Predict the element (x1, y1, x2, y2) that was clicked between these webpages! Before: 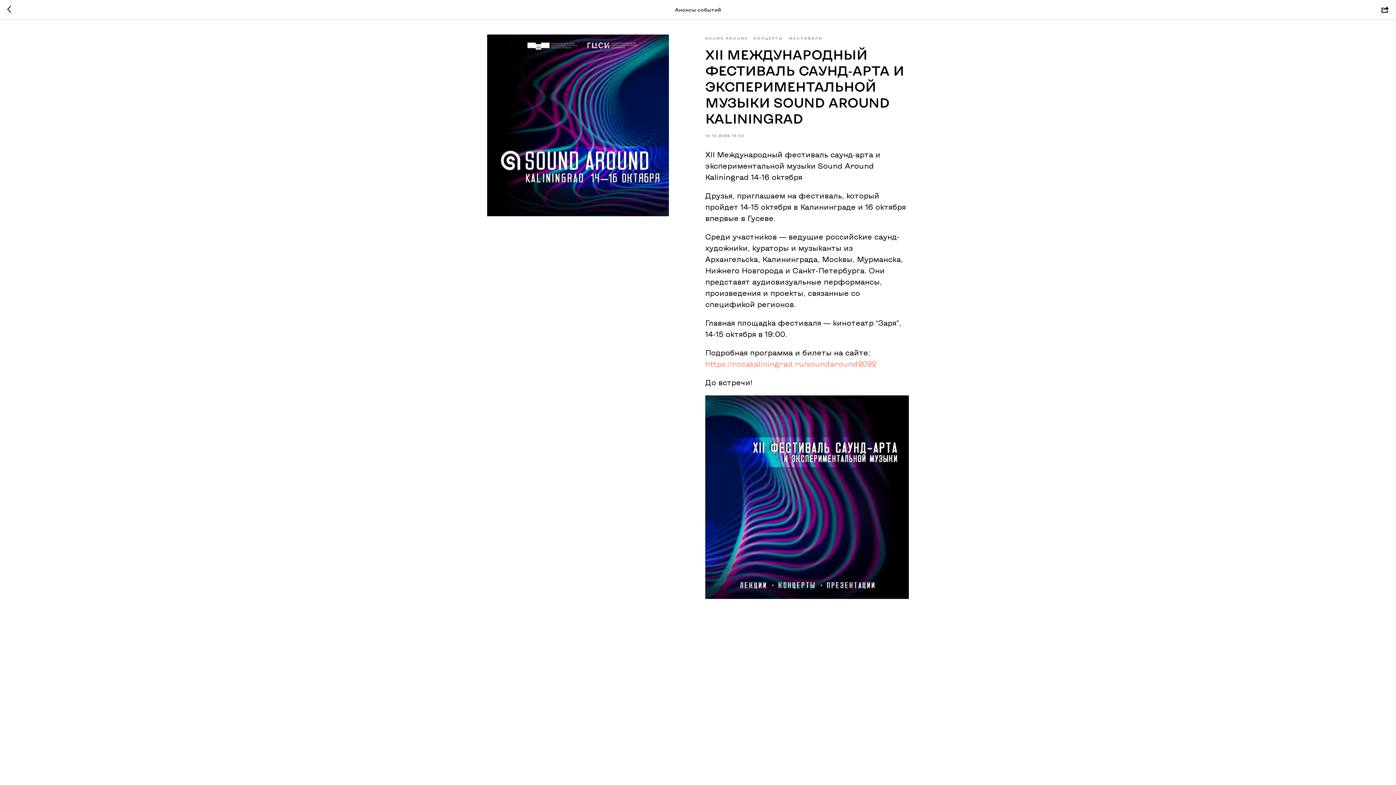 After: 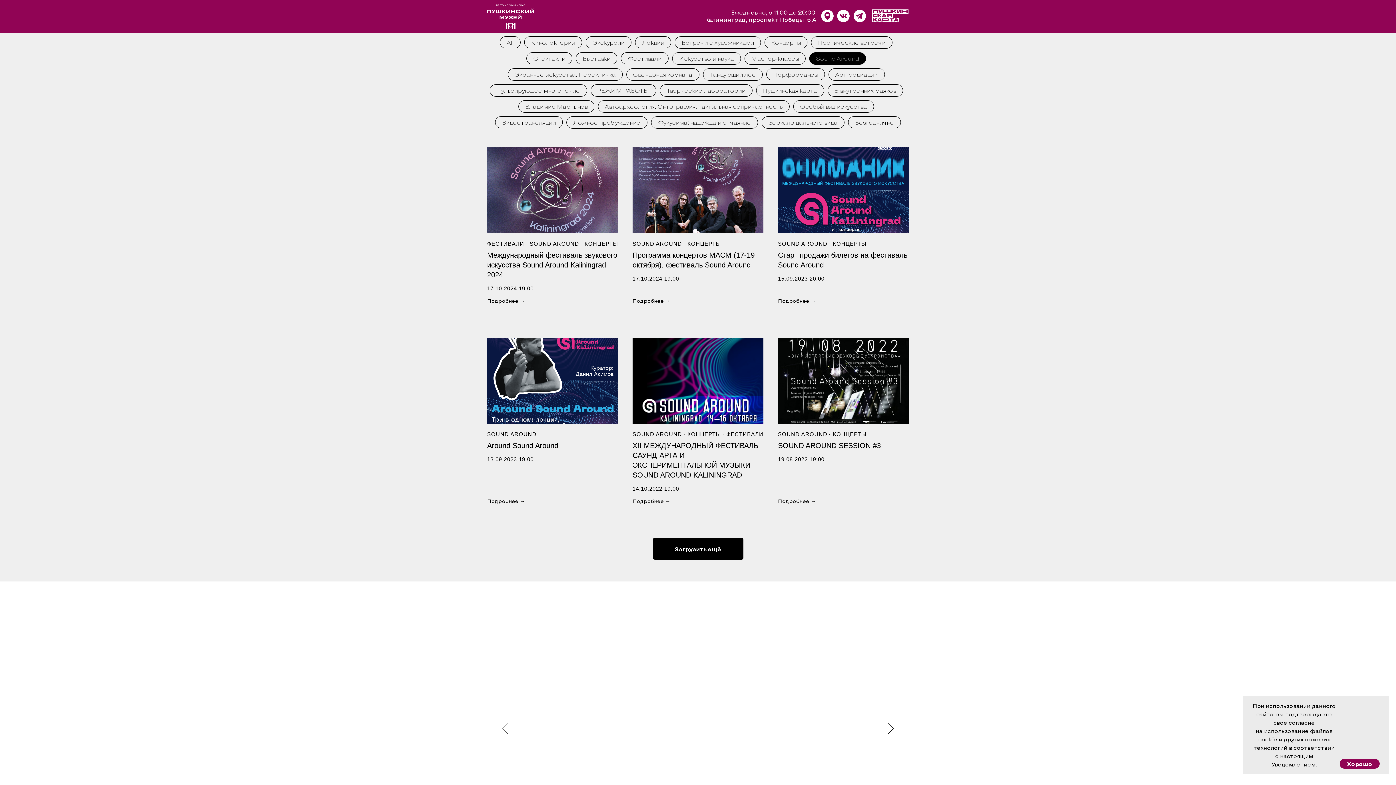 Action: label: SOUND AROUND bbox: (705, 34, 753, 41)